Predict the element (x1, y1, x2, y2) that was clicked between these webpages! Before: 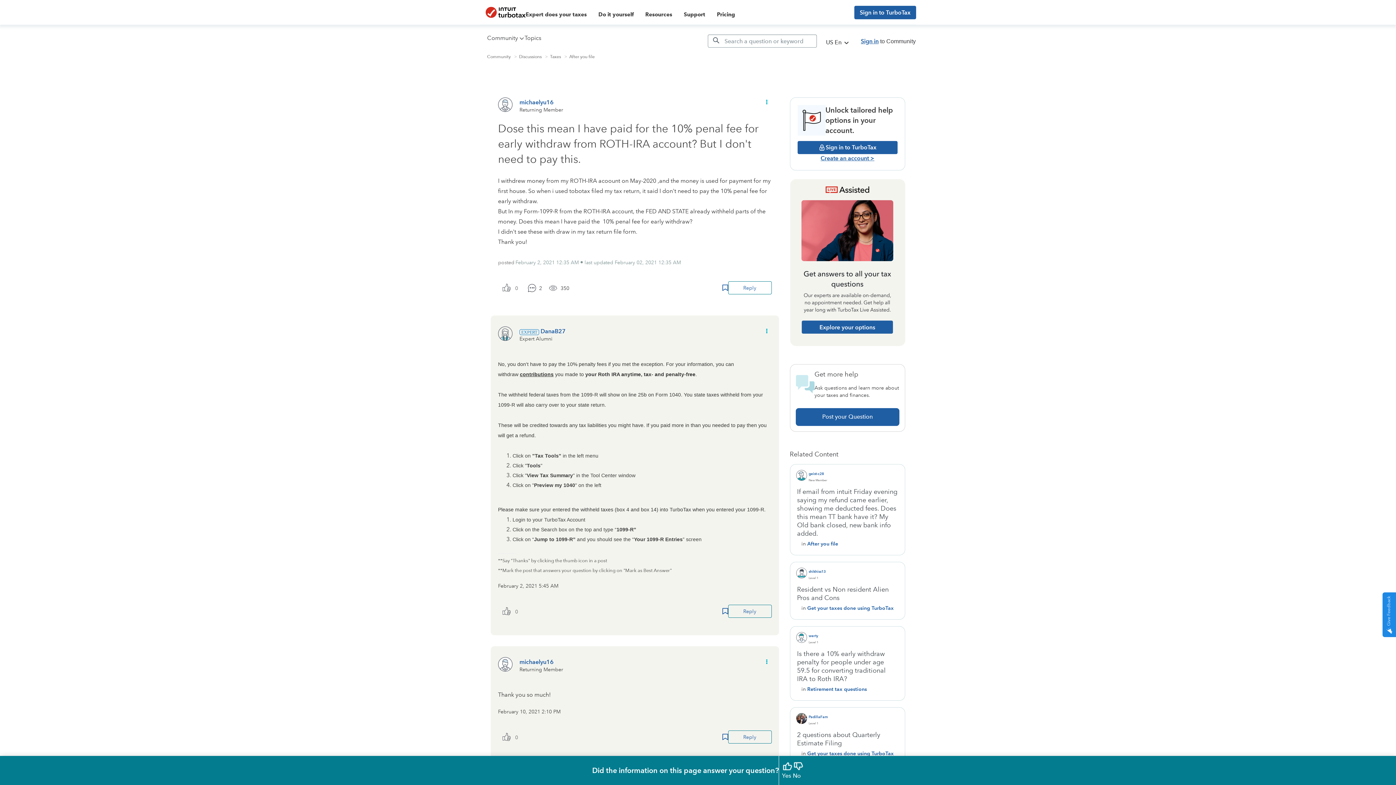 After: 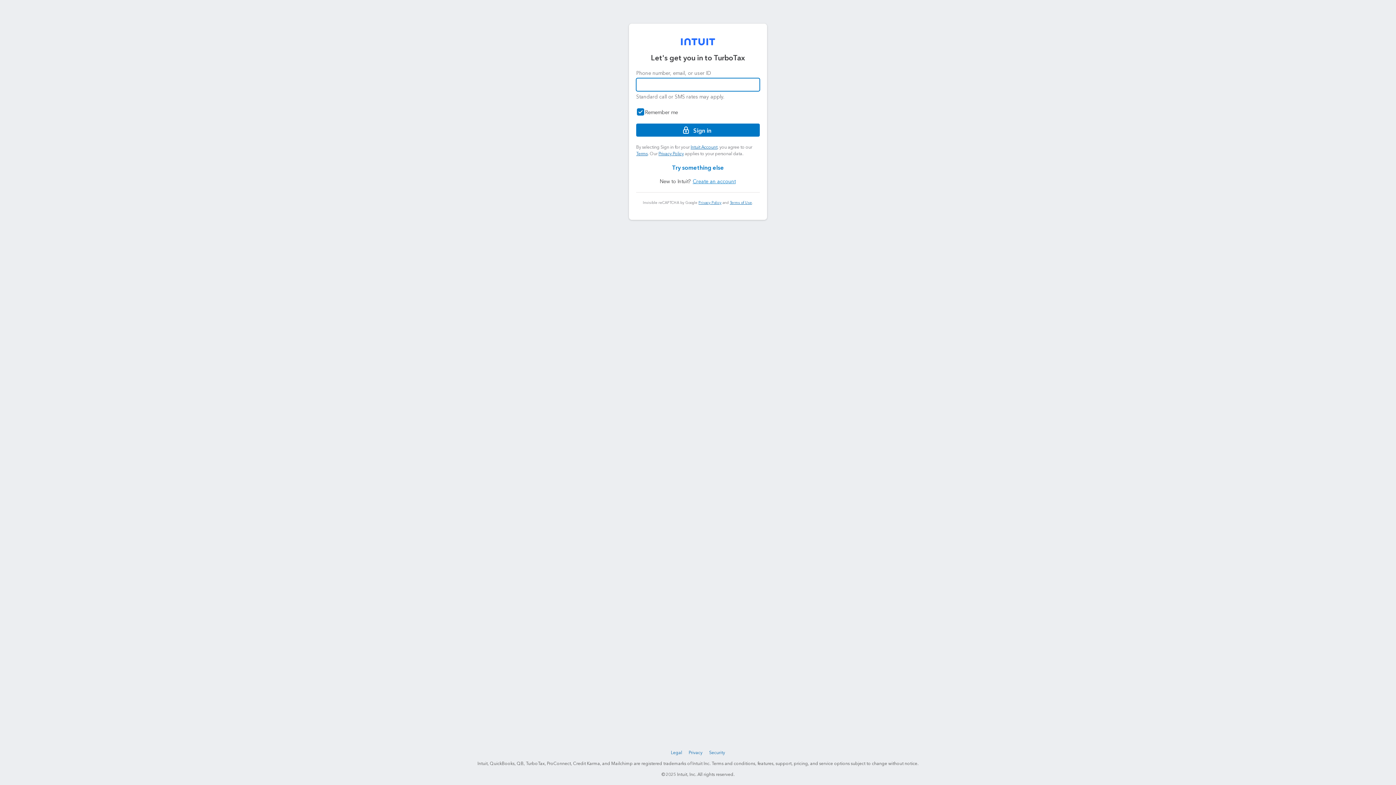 Action: bbox: (722, 734, 728, 740) label: Bookmark Icon